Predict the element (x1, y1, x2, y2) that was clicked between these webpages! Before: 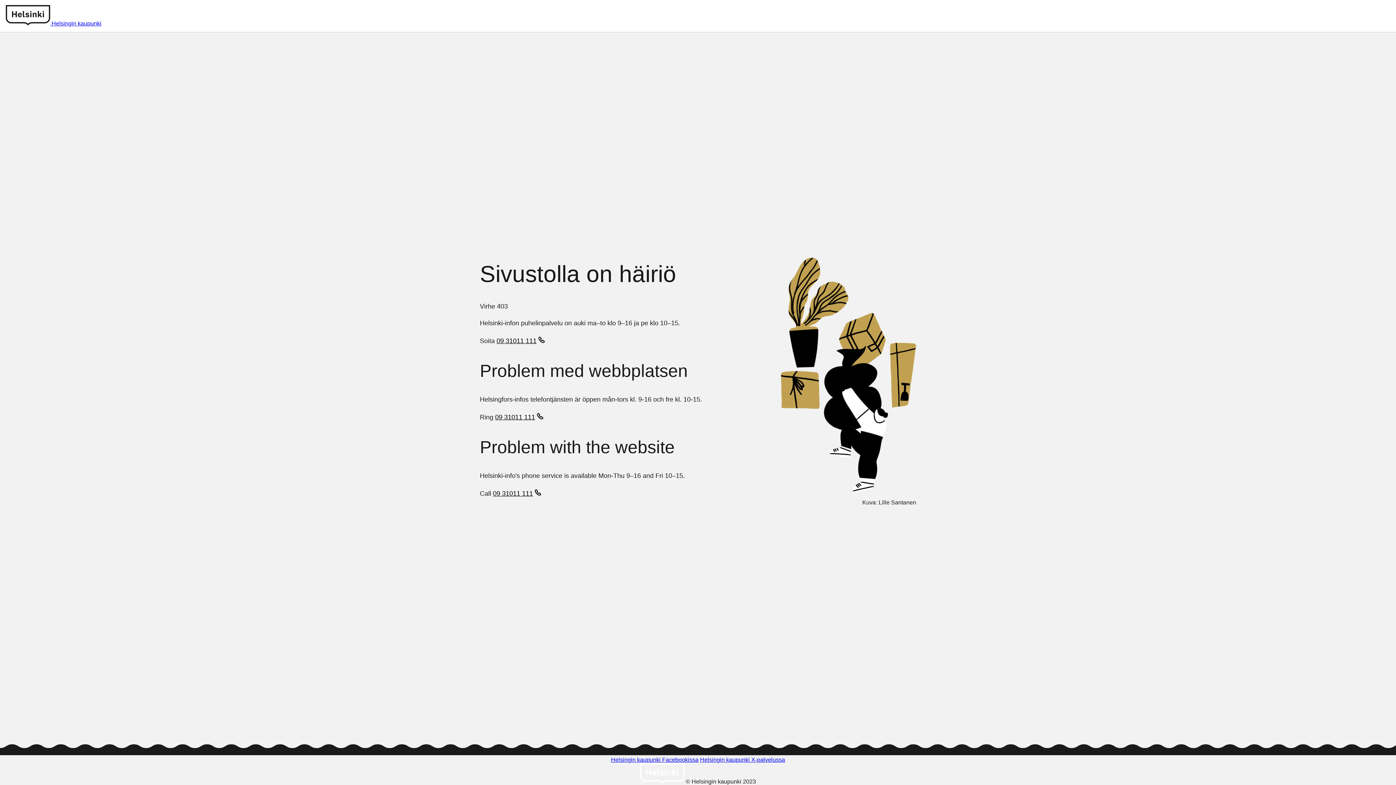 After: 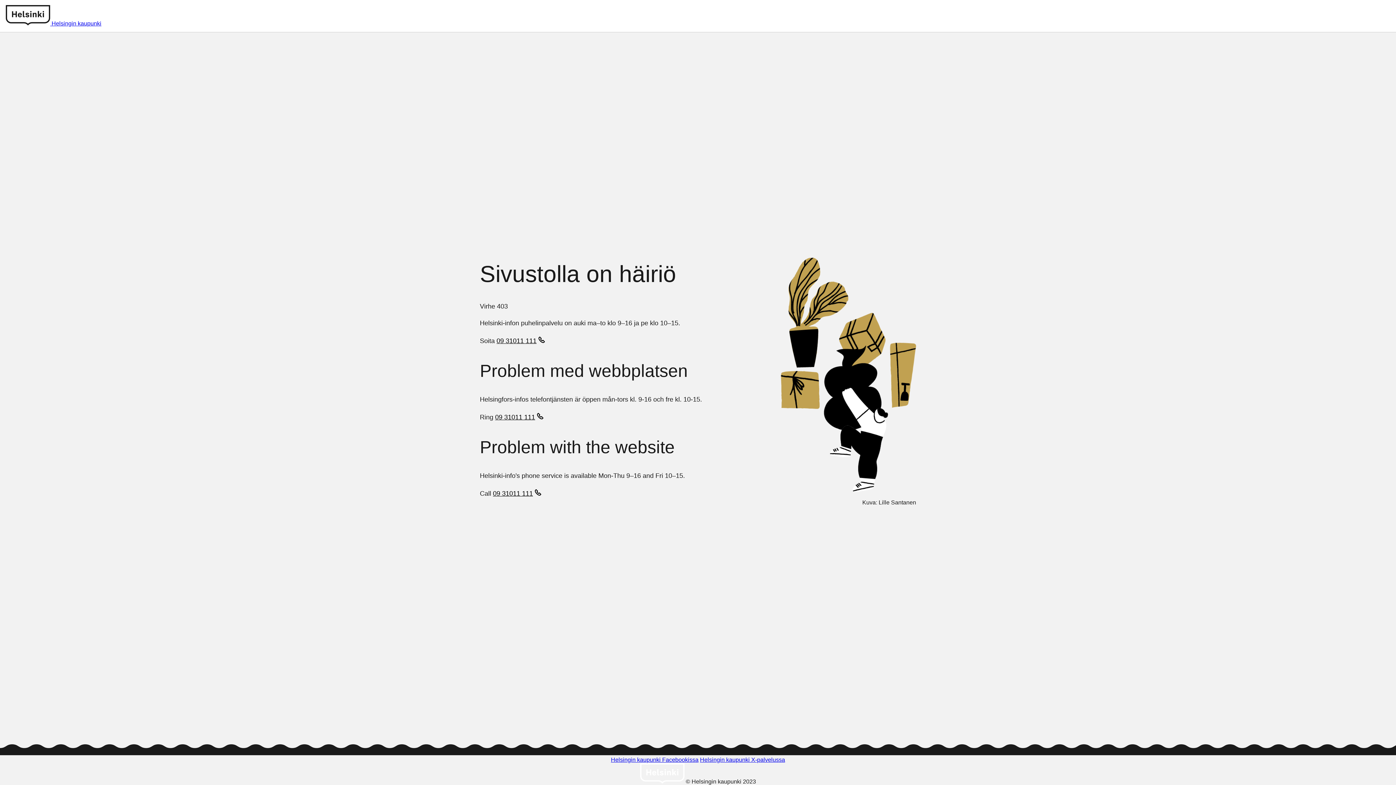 Action: bbox: (496, 337, 546, 346) label: 09 31011 111